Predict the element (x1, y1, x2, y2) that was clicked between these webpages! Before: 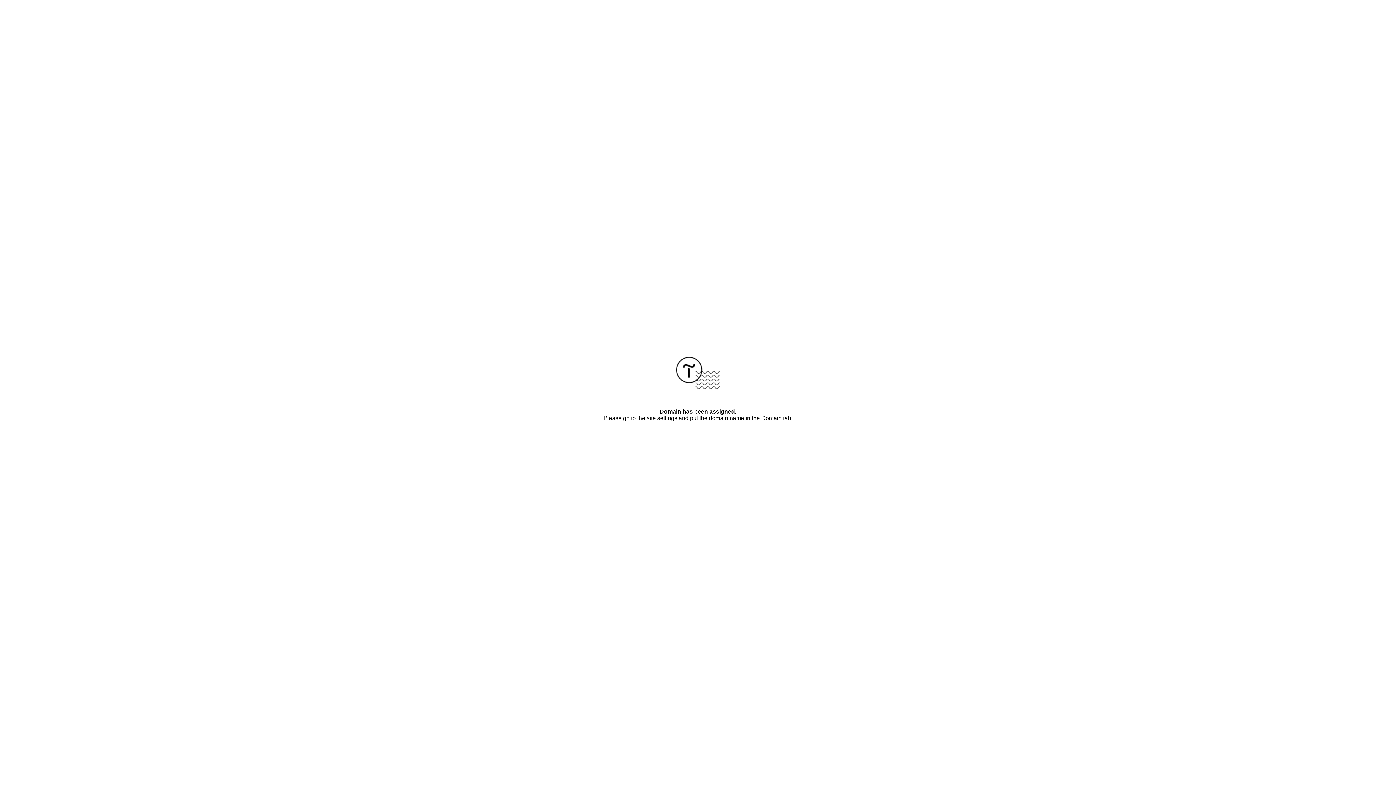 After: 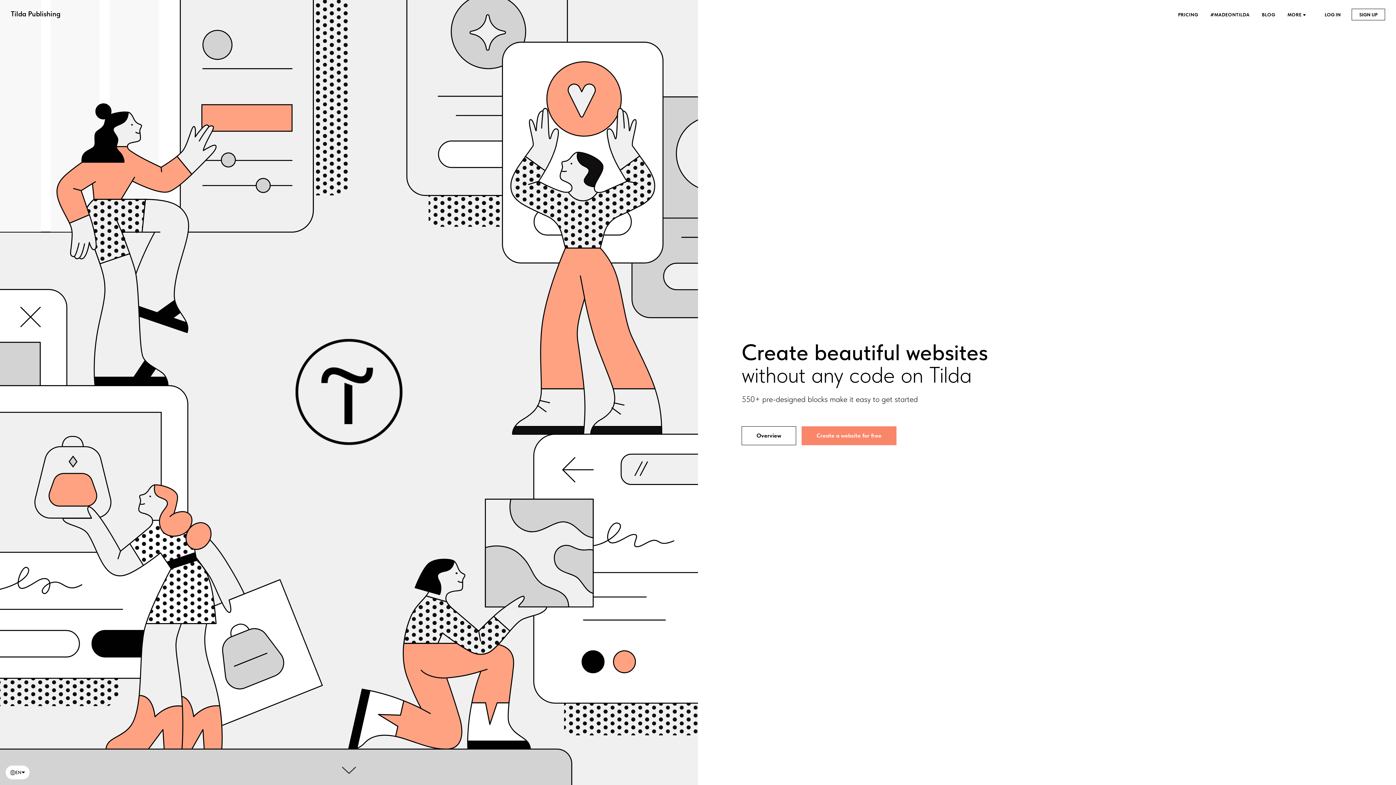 Action: bbox: (676, 384, 720, 390)